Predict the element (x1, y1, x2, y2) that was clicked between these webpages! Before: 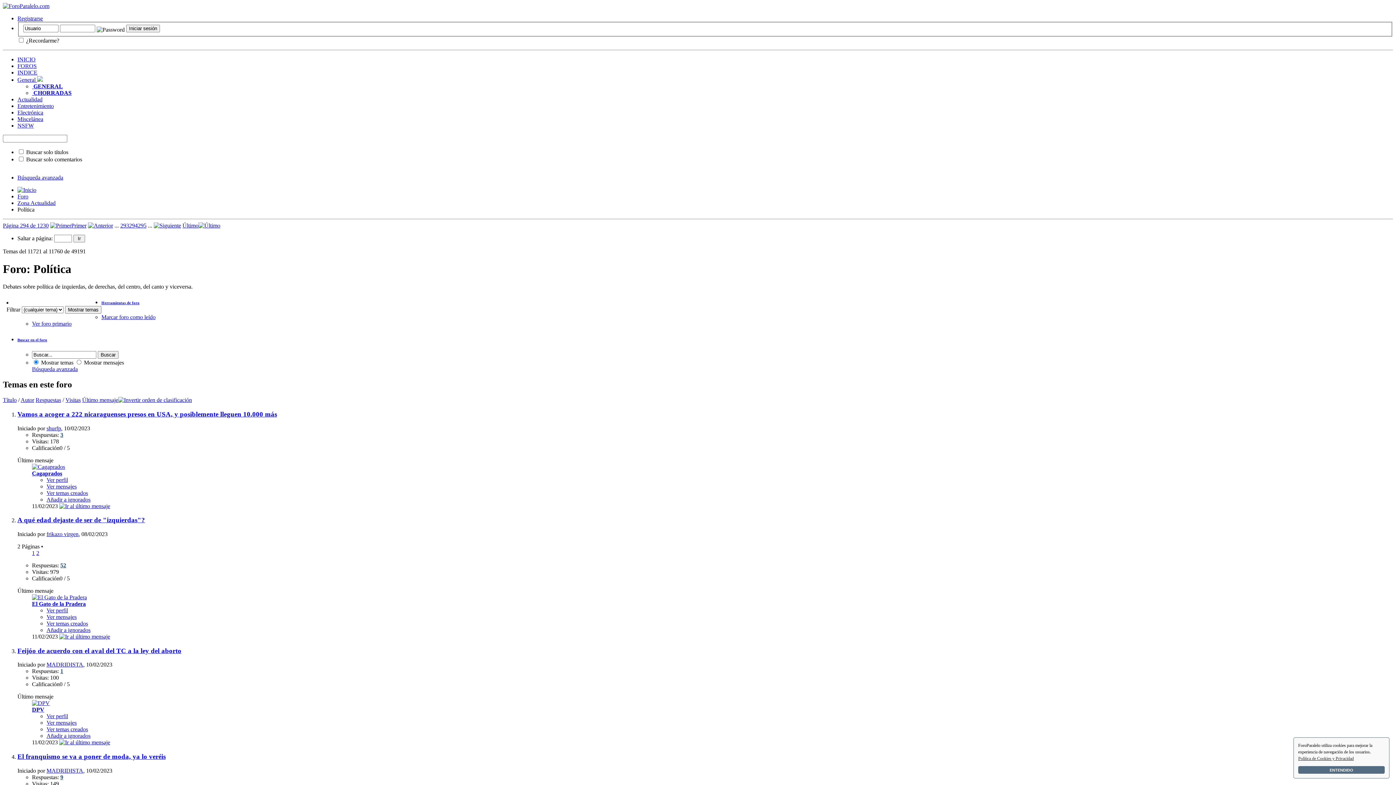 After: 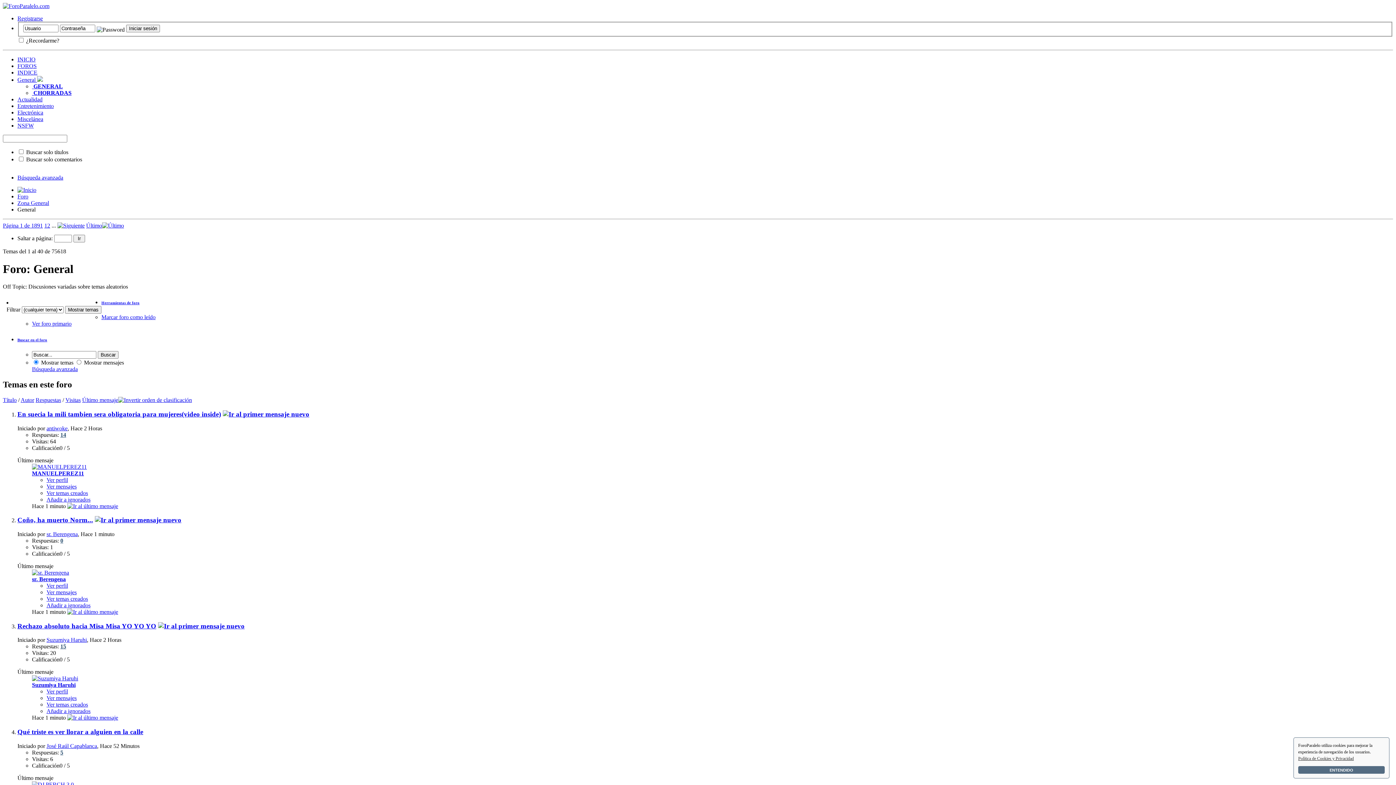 Action: bbox: (32, 83, 62, 89) label:  GENERAL